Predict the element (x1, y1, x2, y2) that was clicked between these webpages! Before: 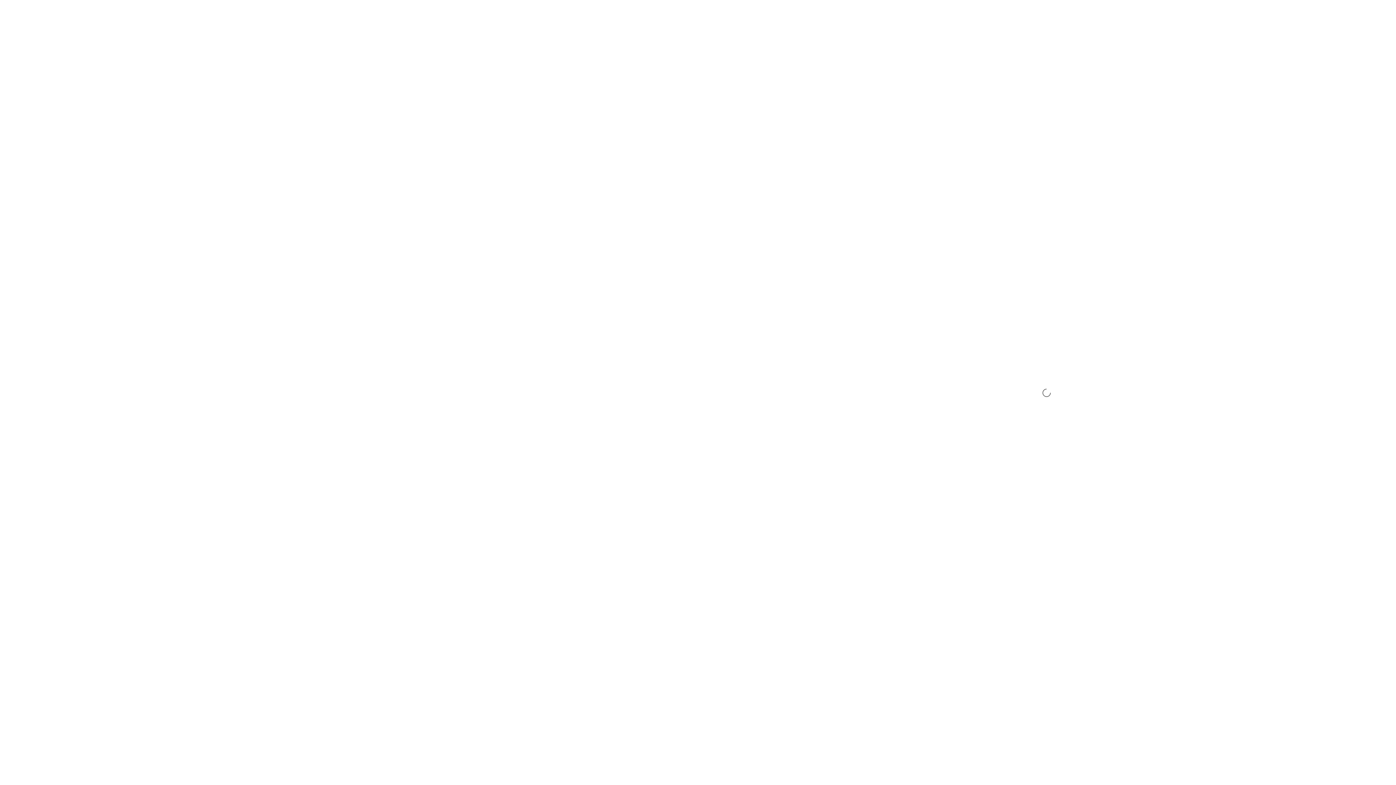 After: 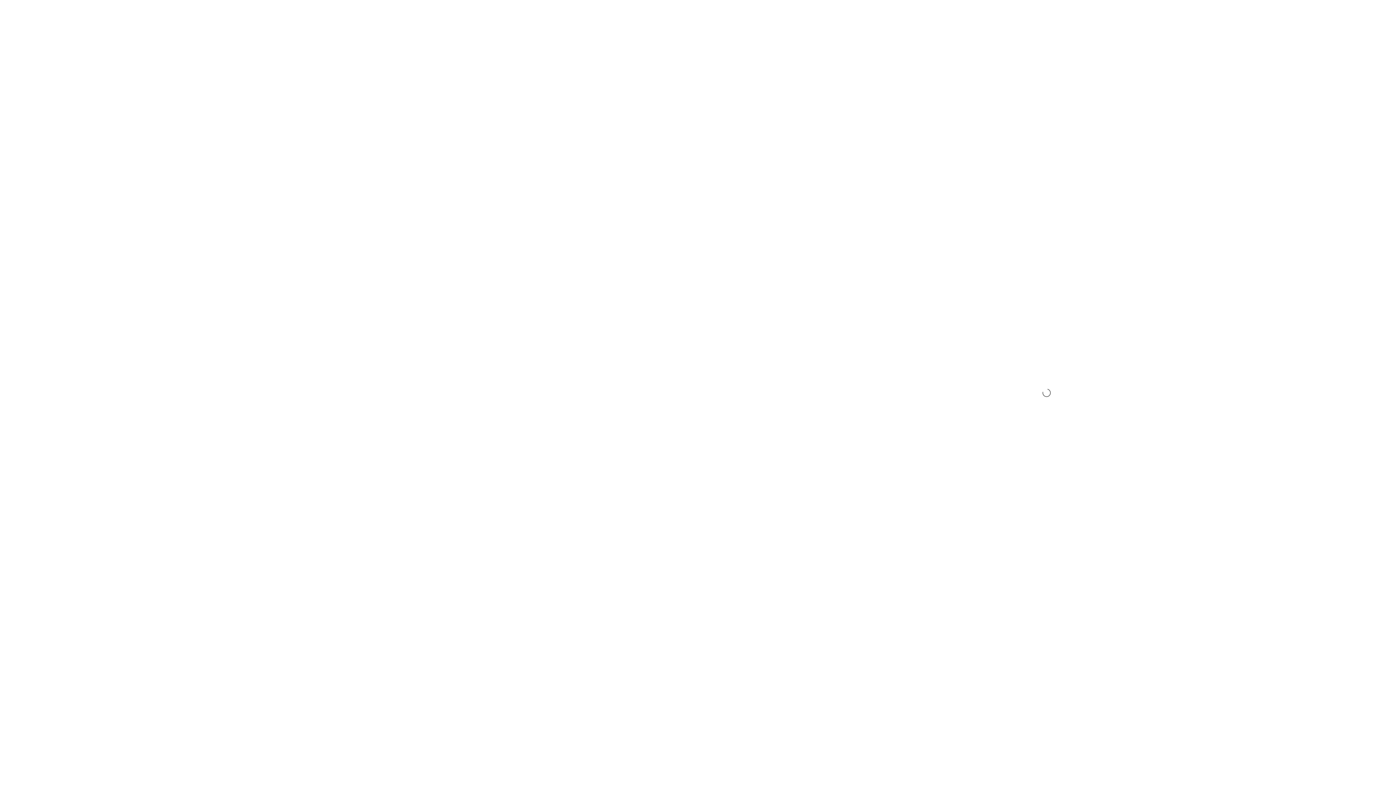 Action: label: 赤坂
¥52,000

1K / 24.12m²

風・鳥、以上。

築36年（1989）,鉄筋コンクリート造 3階部分/3階建て bbox: (32, 579, 690, 647)